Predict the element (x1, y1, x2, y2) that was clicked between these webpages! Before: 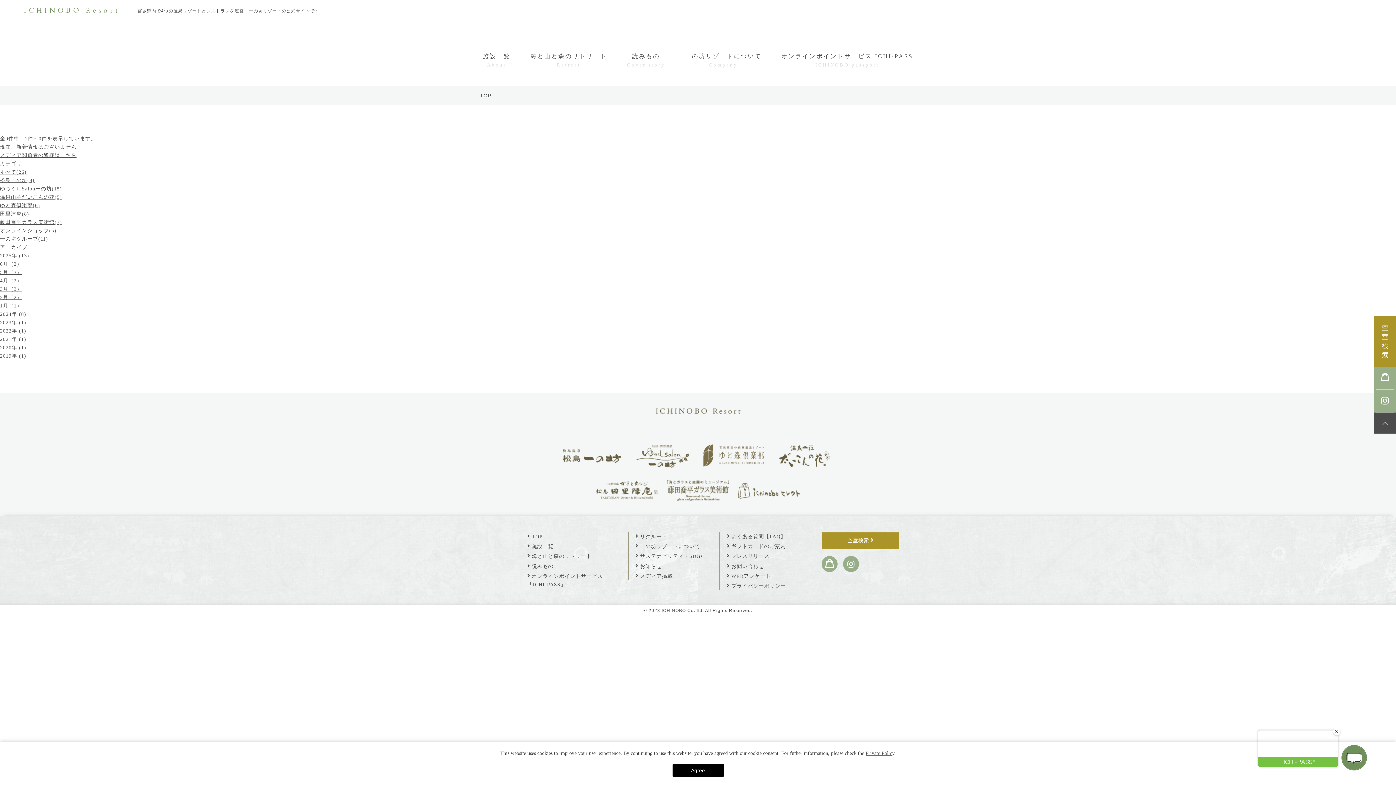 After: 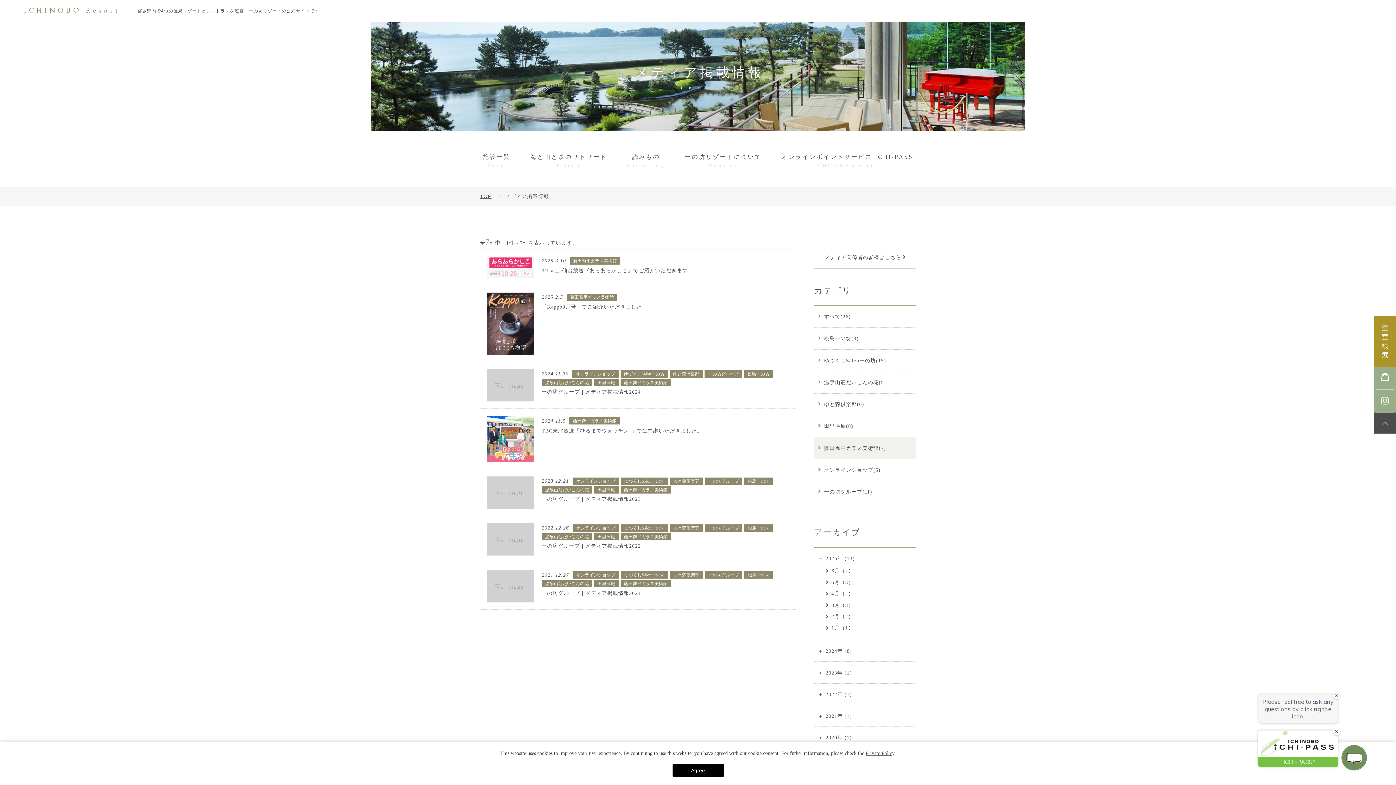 Action: label: 藤田喬平ガラス美術館(7) bbox: (0, 219, 62, 225)